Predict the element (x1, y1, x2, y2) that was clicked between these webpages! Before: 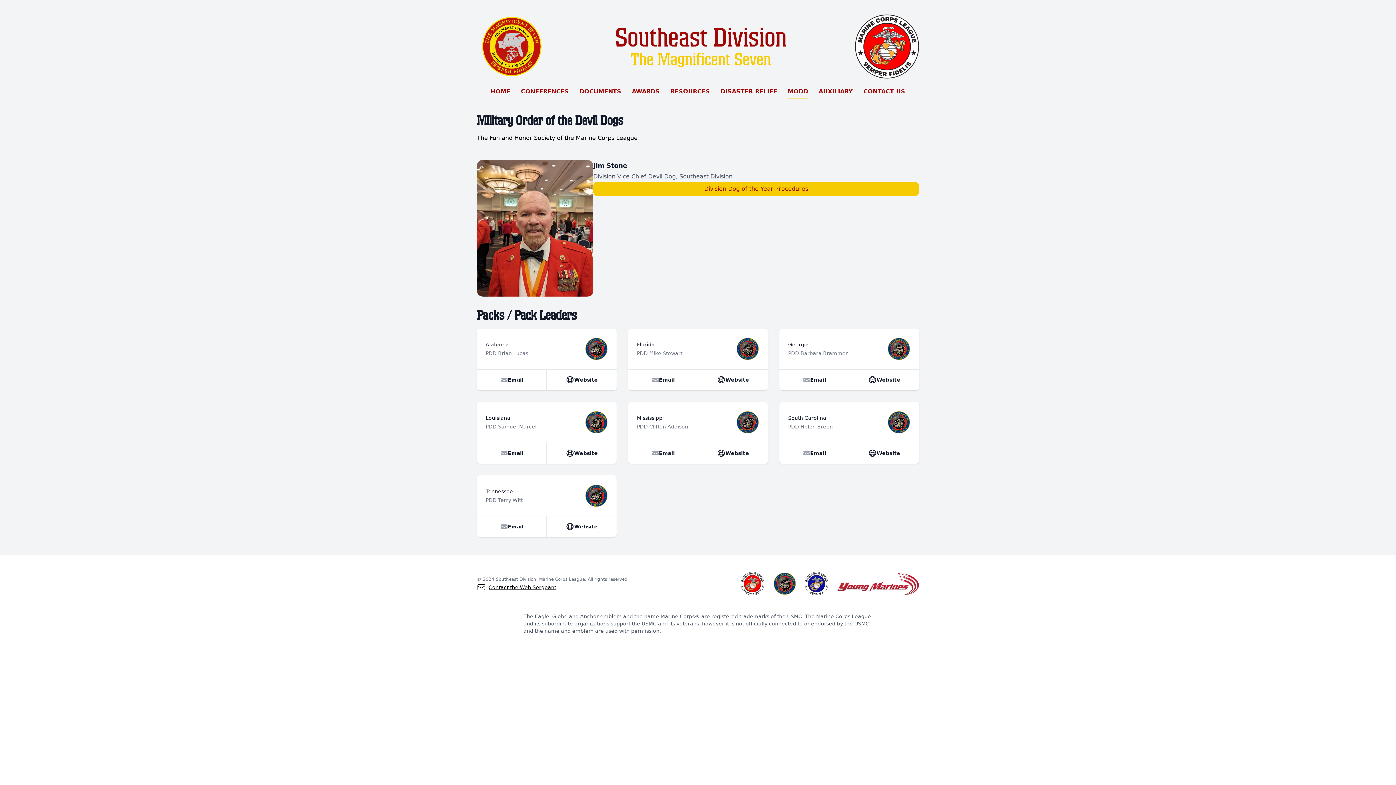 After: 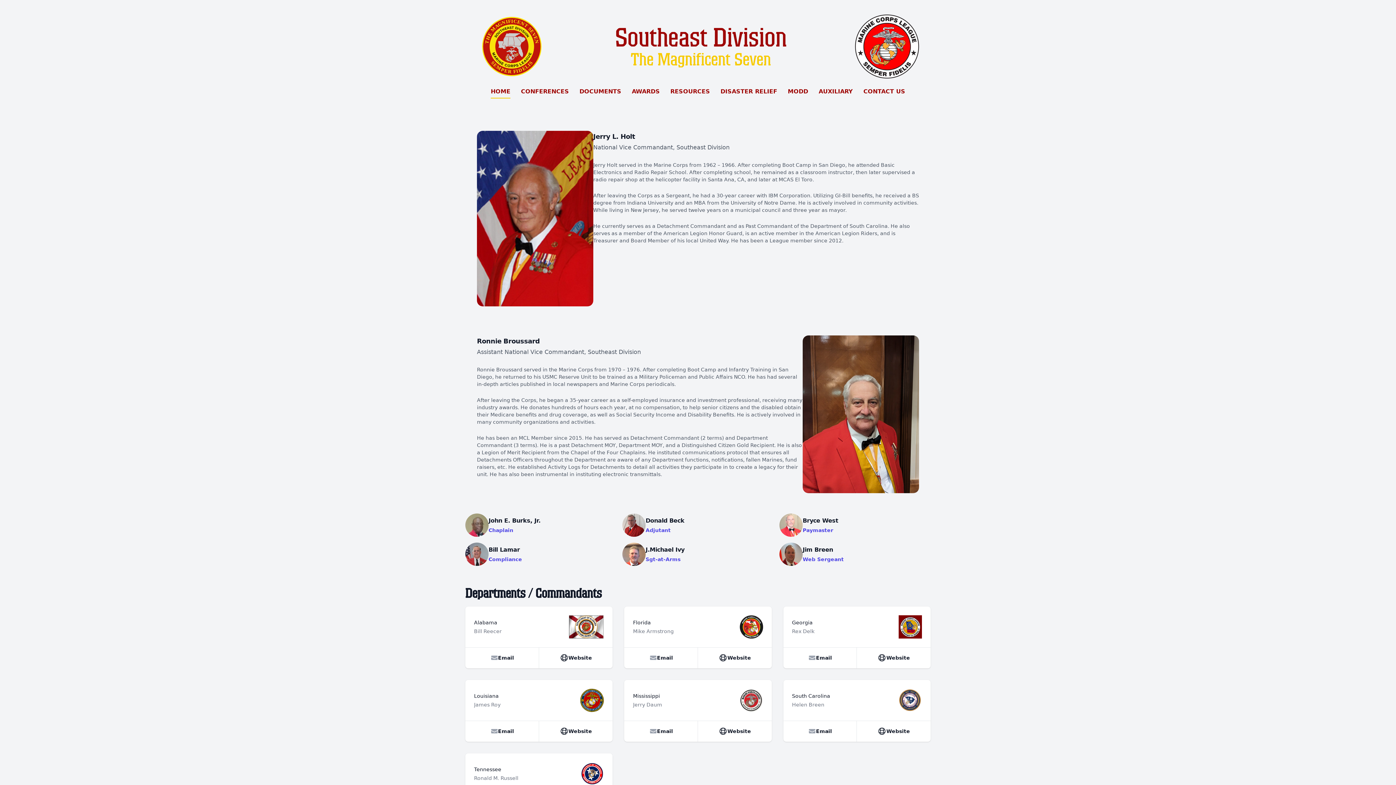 Action: label: HOME bbox: (490, 85, 510, 97)